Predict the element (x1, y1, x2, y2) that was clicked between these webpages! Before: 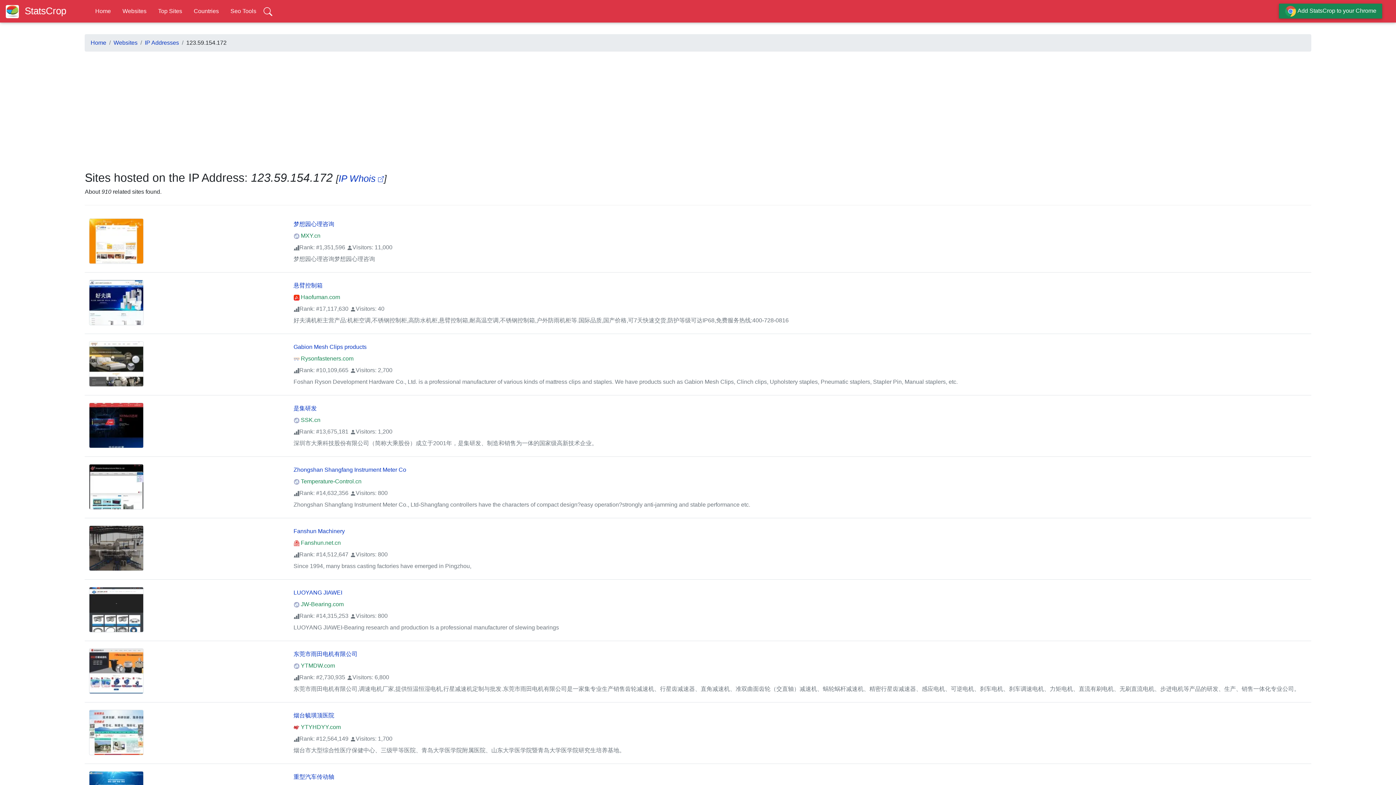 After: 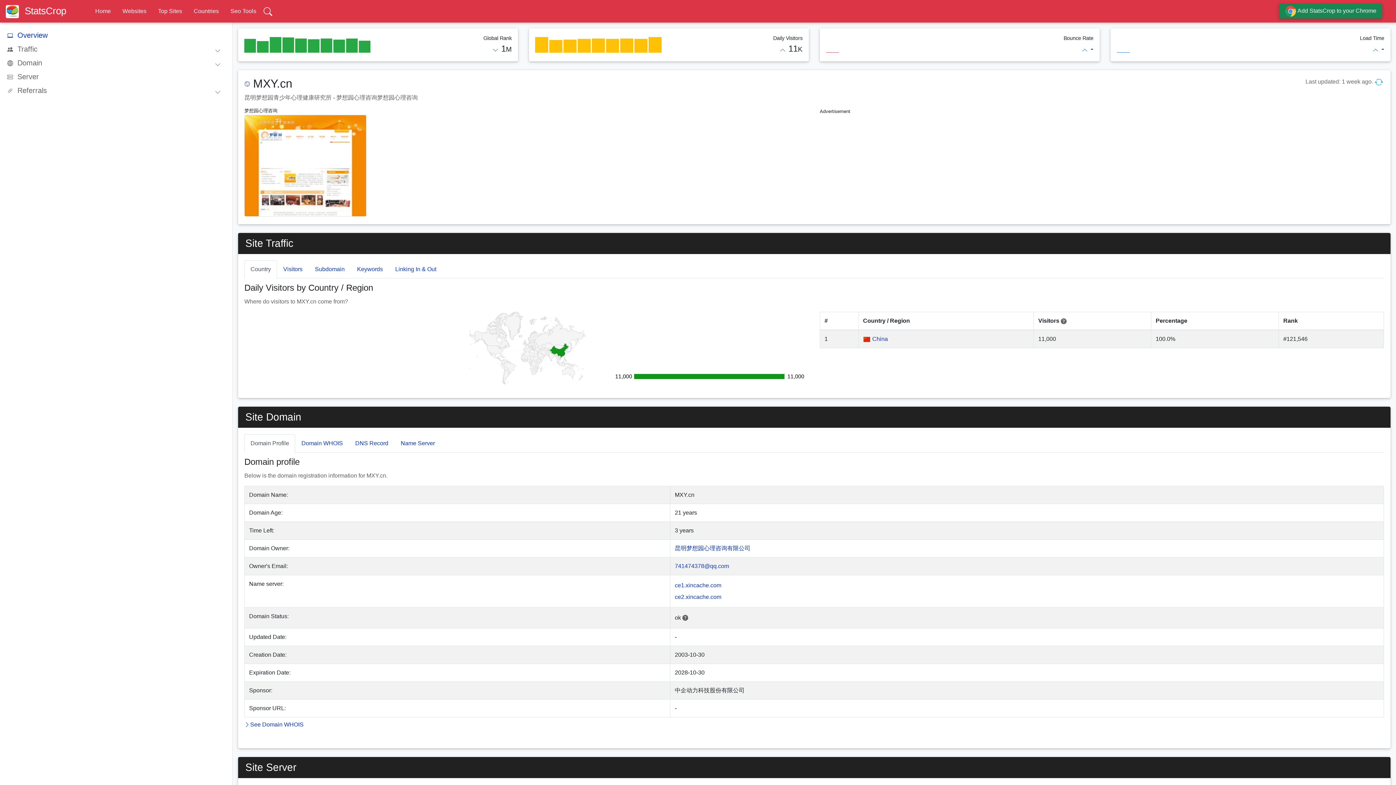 Action: bbox: (293, 232, 320, 238) label:  MXY.cn